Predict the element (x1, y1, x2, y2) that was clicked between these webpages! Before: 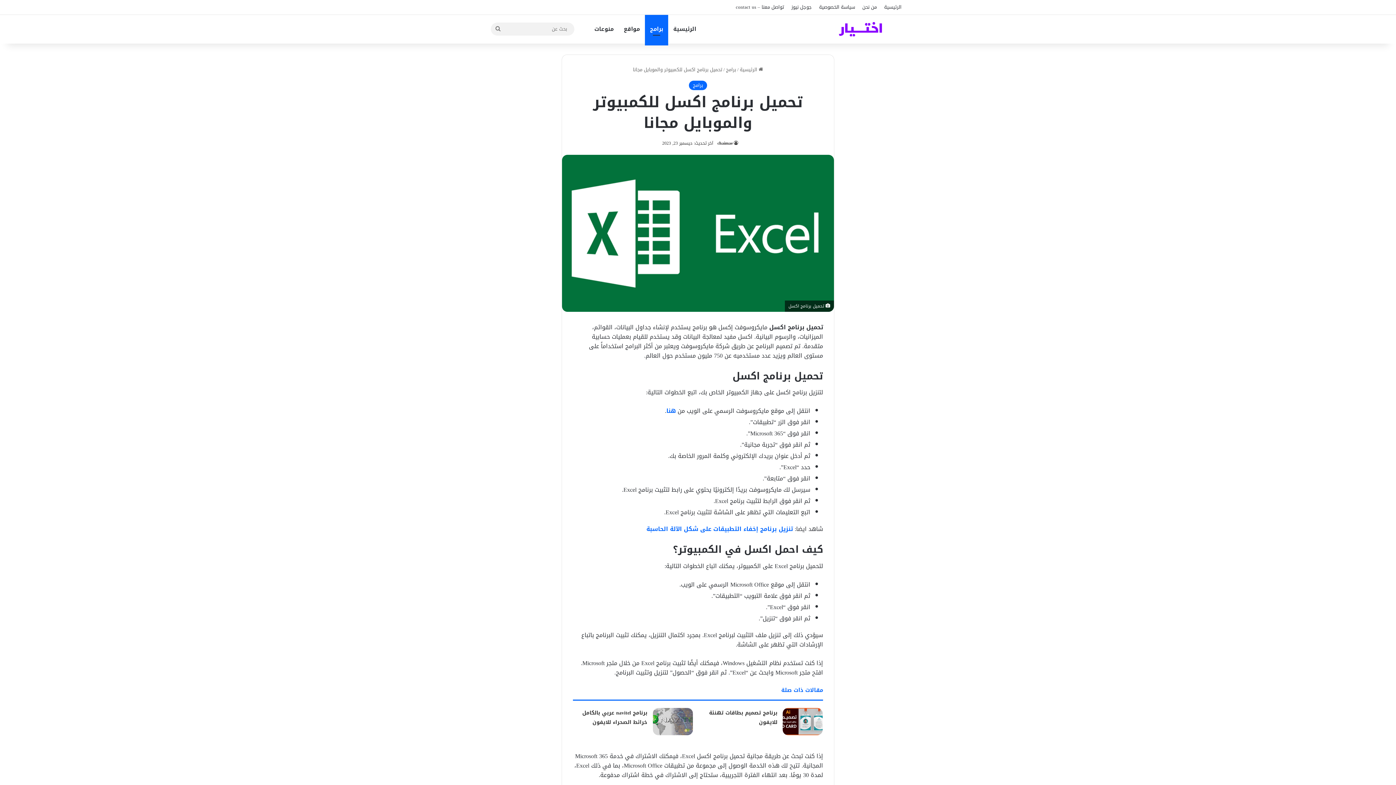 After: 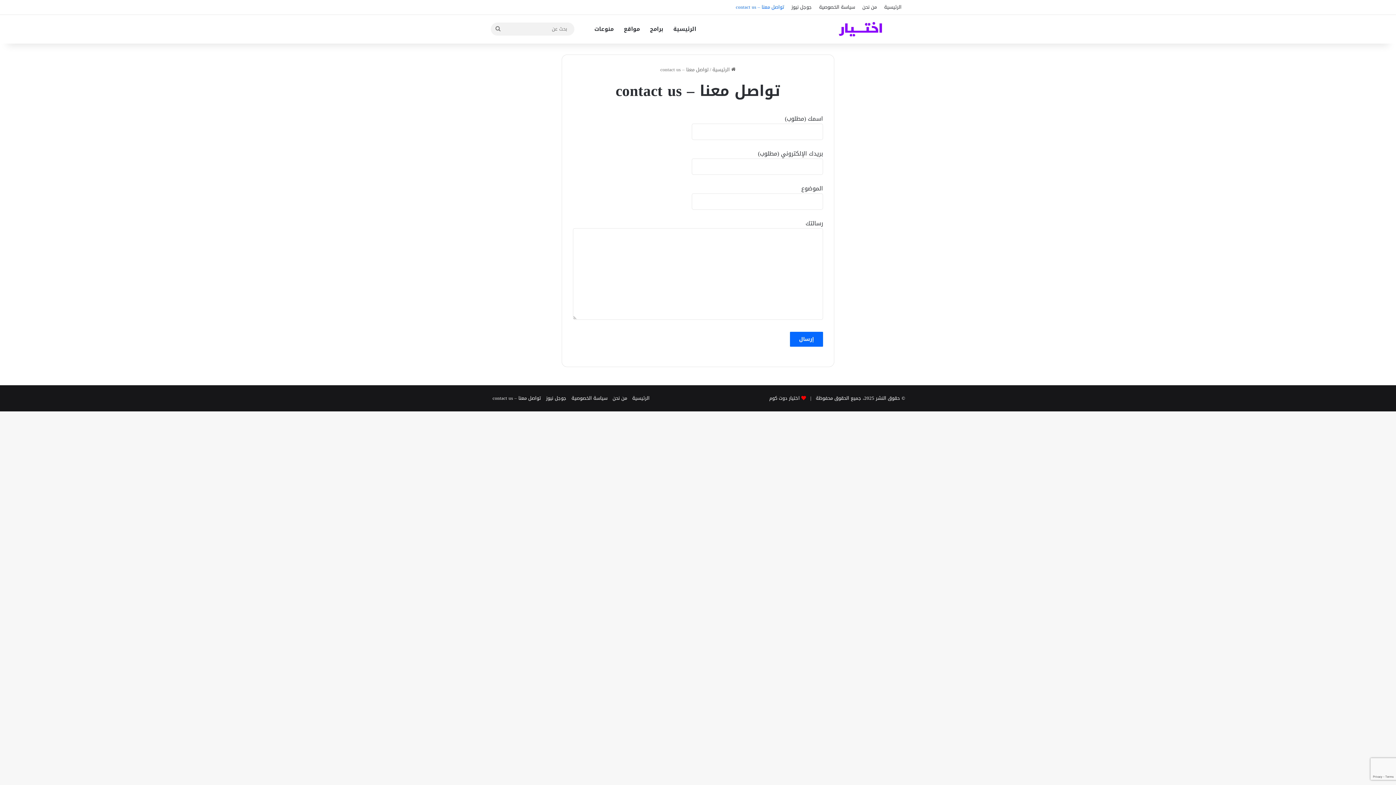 Action: bbox: (732, 0, 788, 14) label: تواصل معنا – contact us